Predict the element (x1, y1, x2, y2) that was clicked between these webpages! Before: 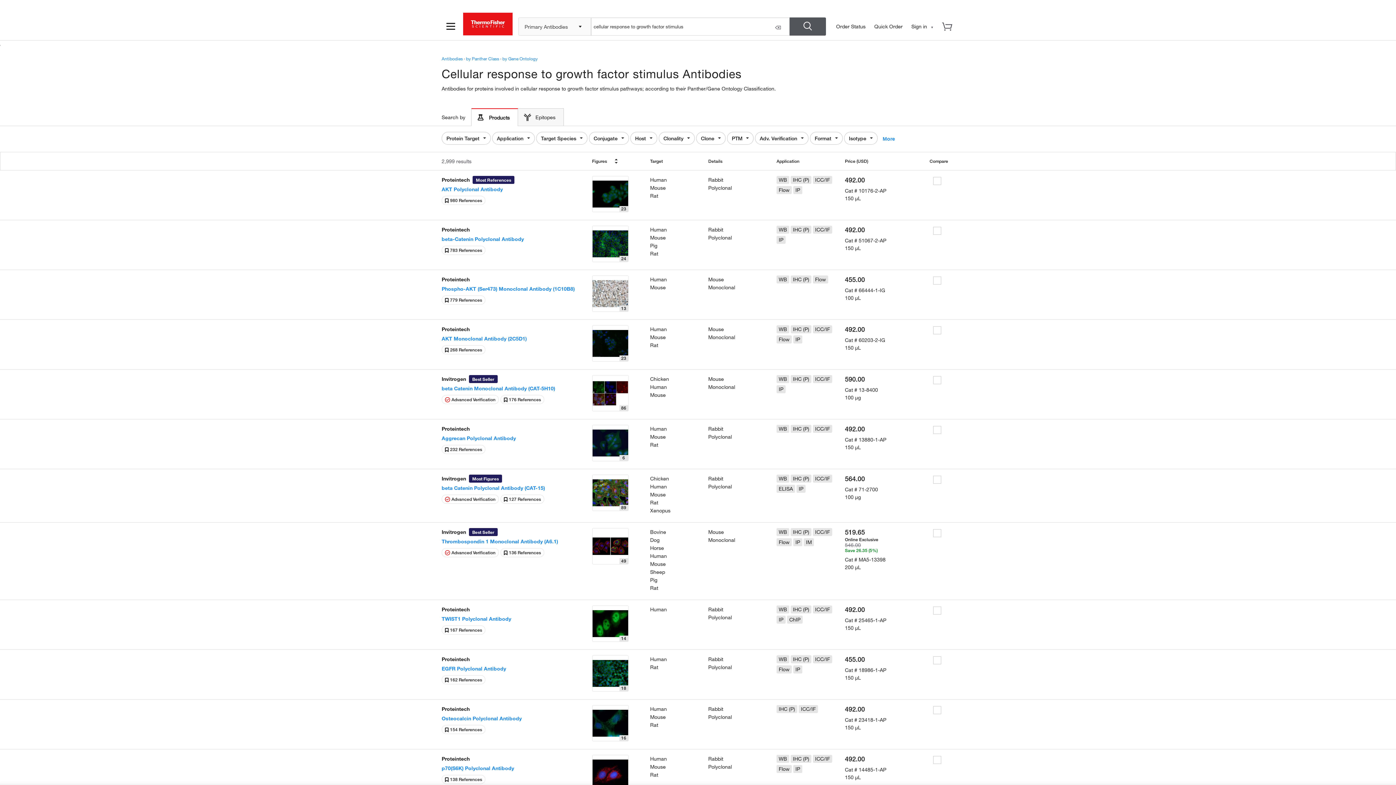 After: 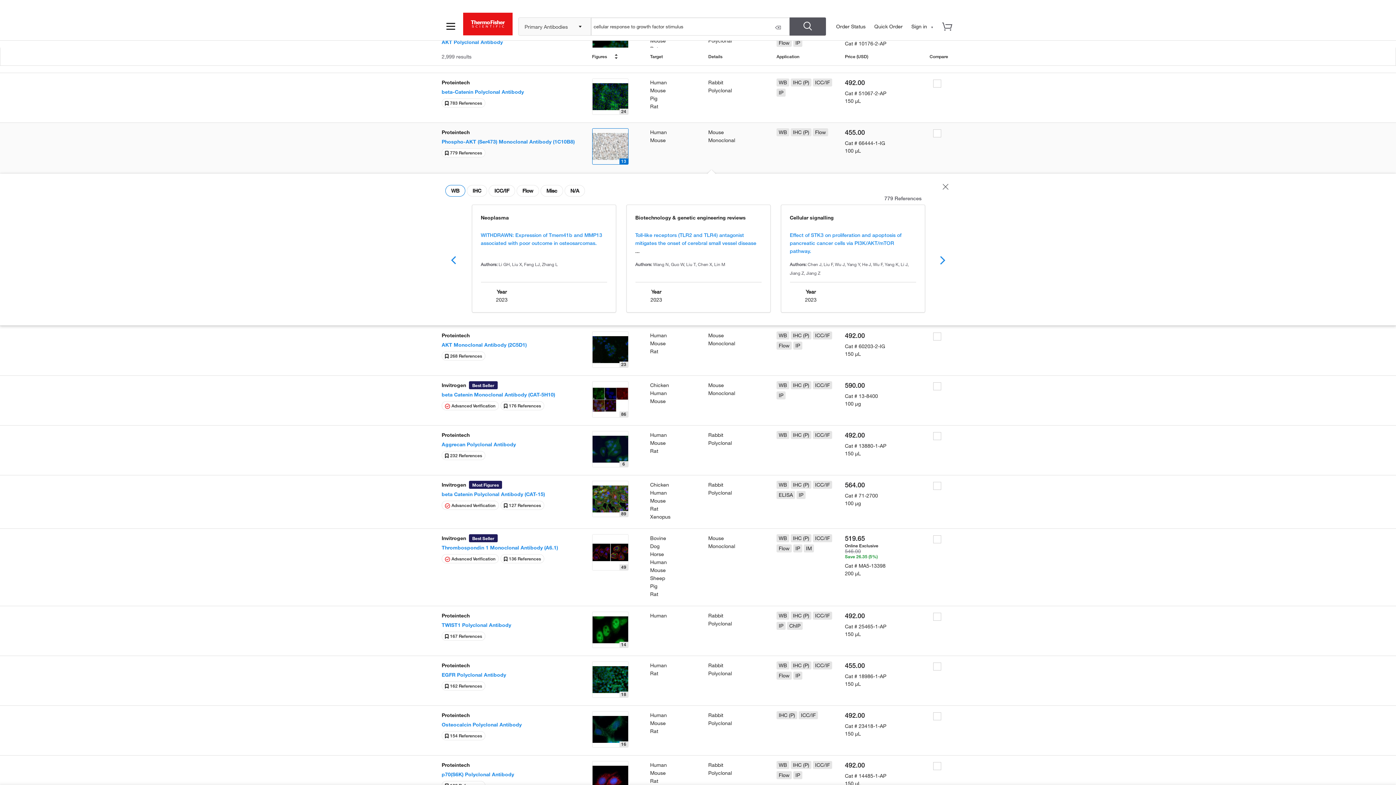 Action: bbox: (441, 295, 485, 304) label:  779 References